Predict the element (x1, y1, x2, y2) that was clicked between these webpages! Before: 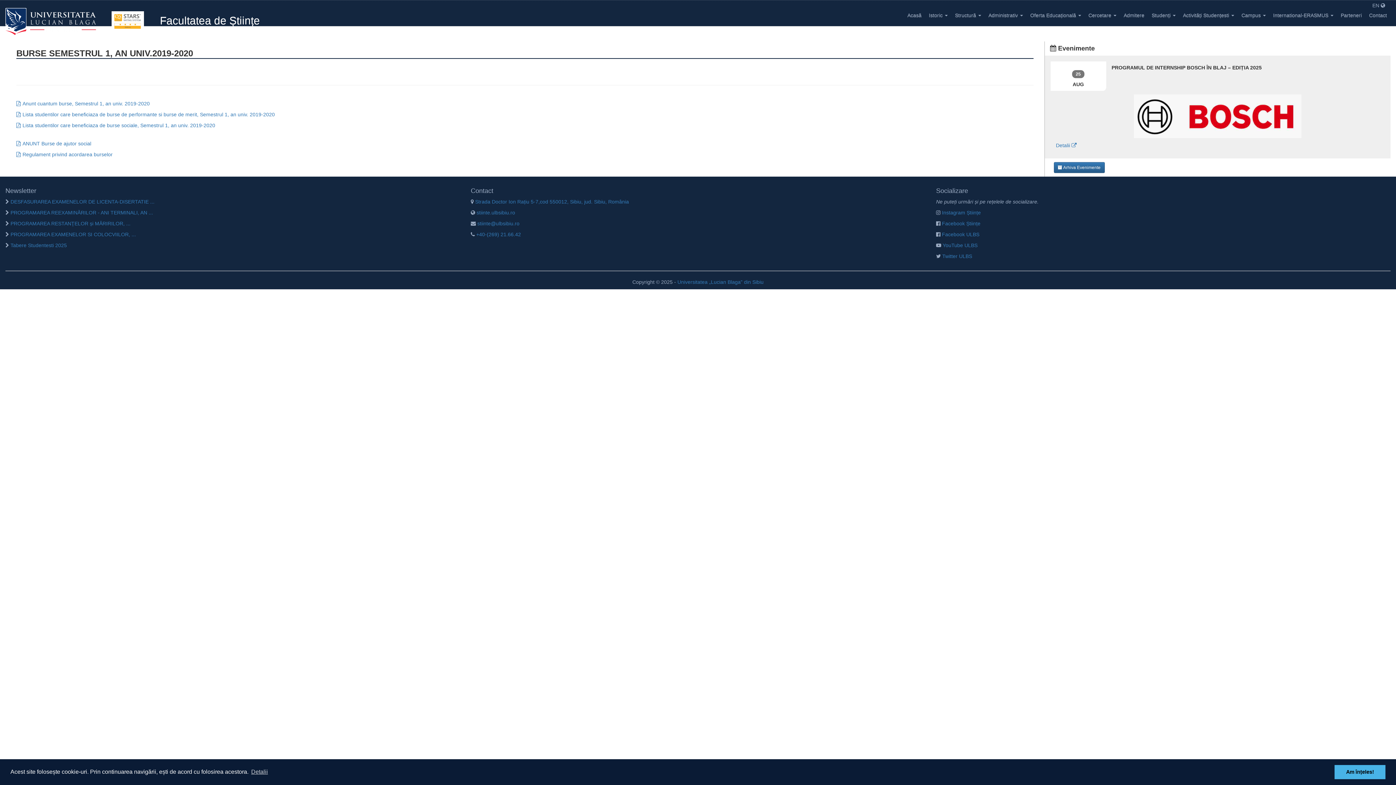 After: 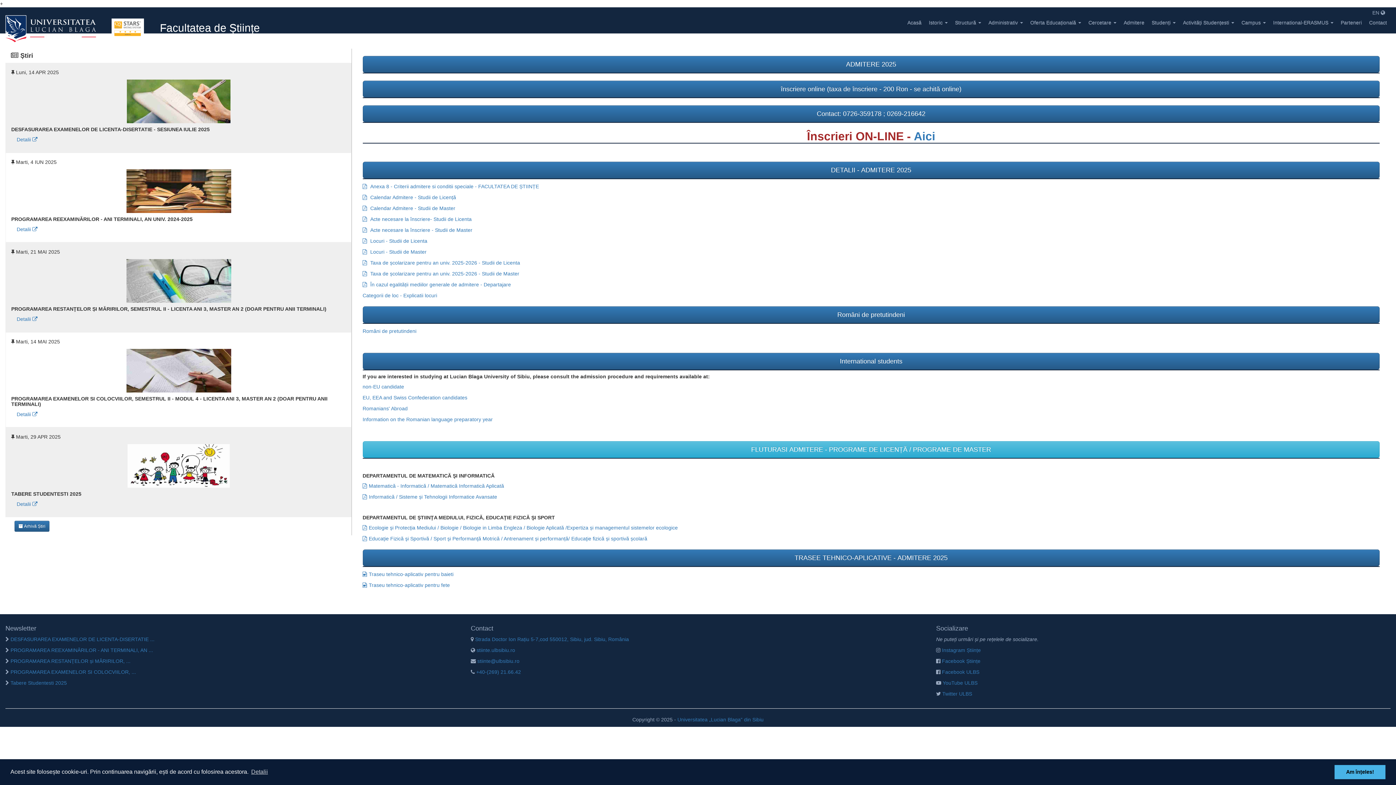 Action: bbox: (1120, 8, 1148, 22) label: Admitere